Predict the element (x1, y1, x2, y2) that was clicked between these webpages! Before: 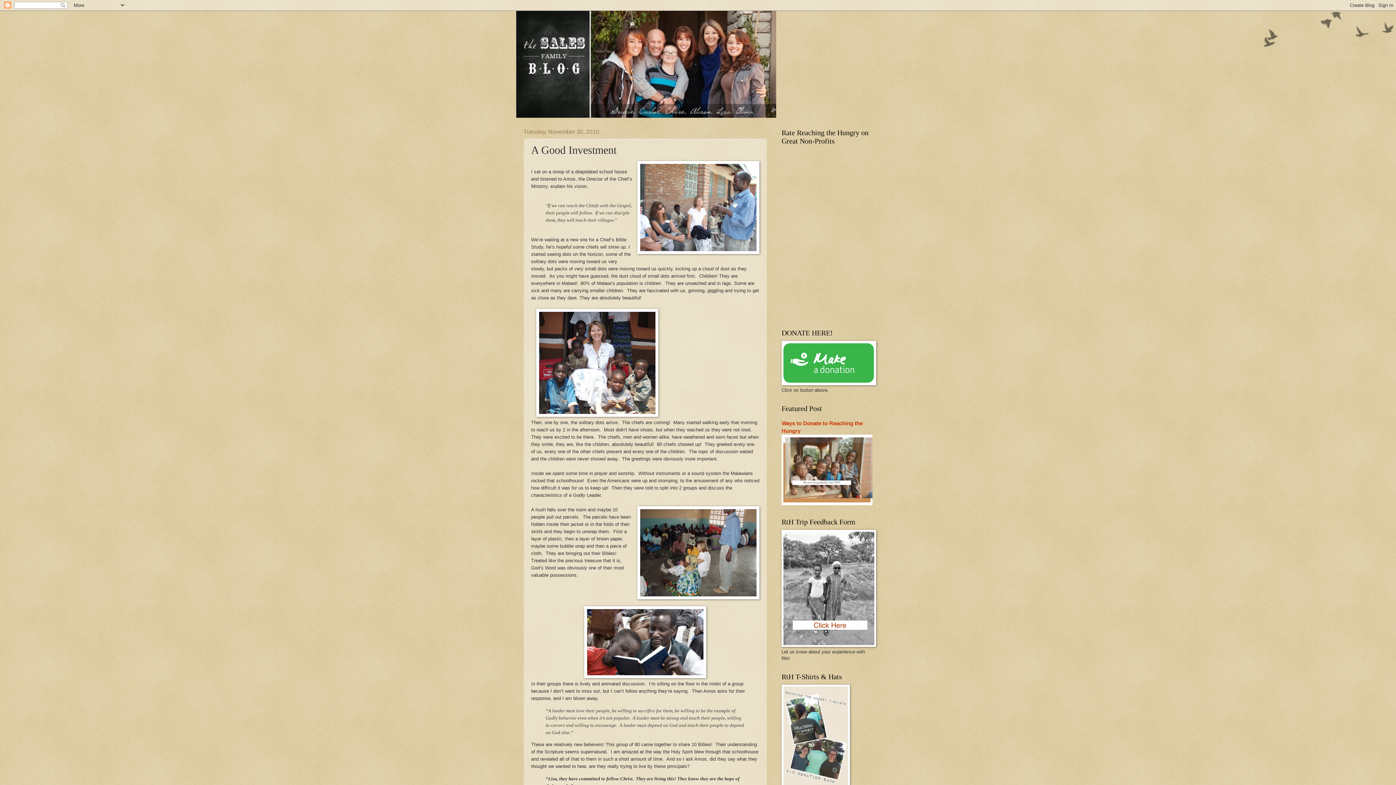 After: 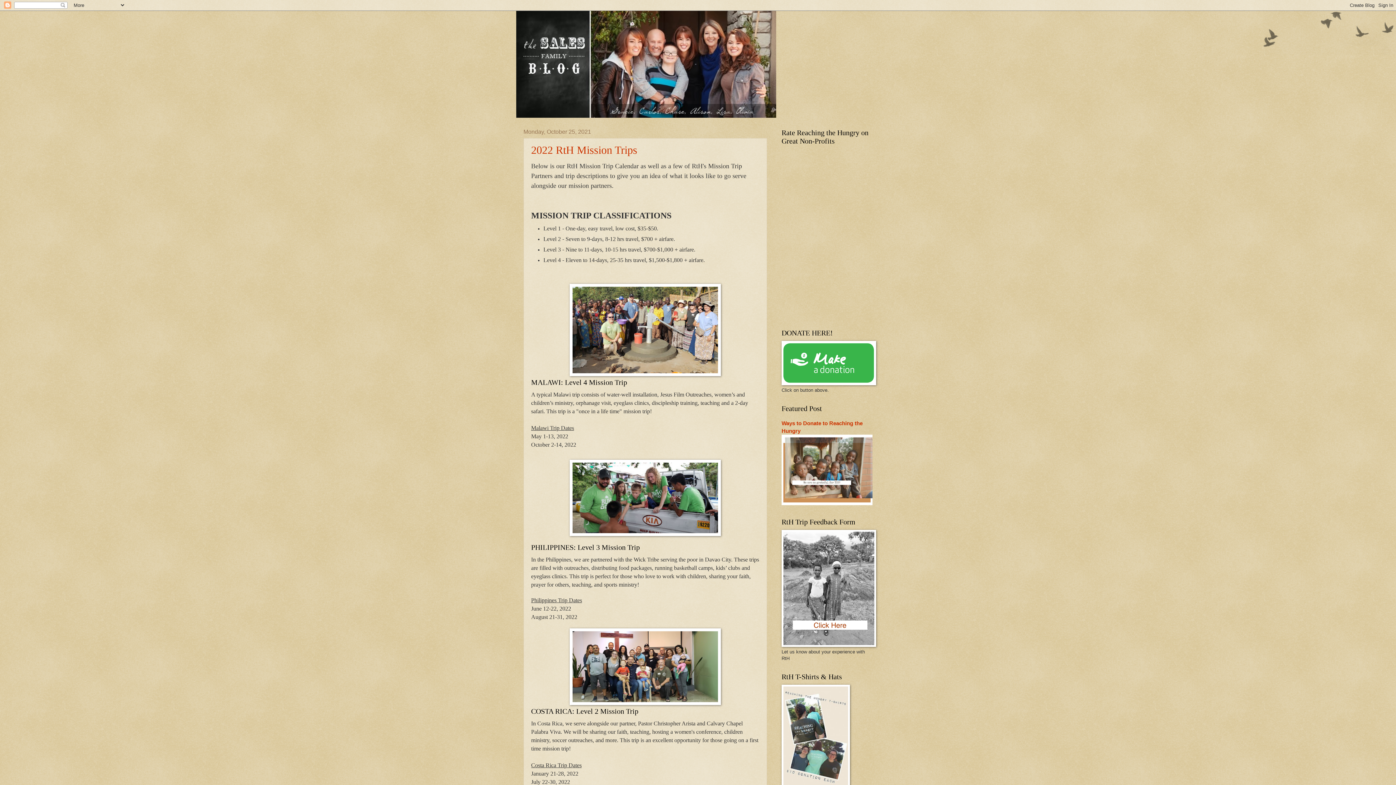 Action: bbox: (516, 10, 880, 117)